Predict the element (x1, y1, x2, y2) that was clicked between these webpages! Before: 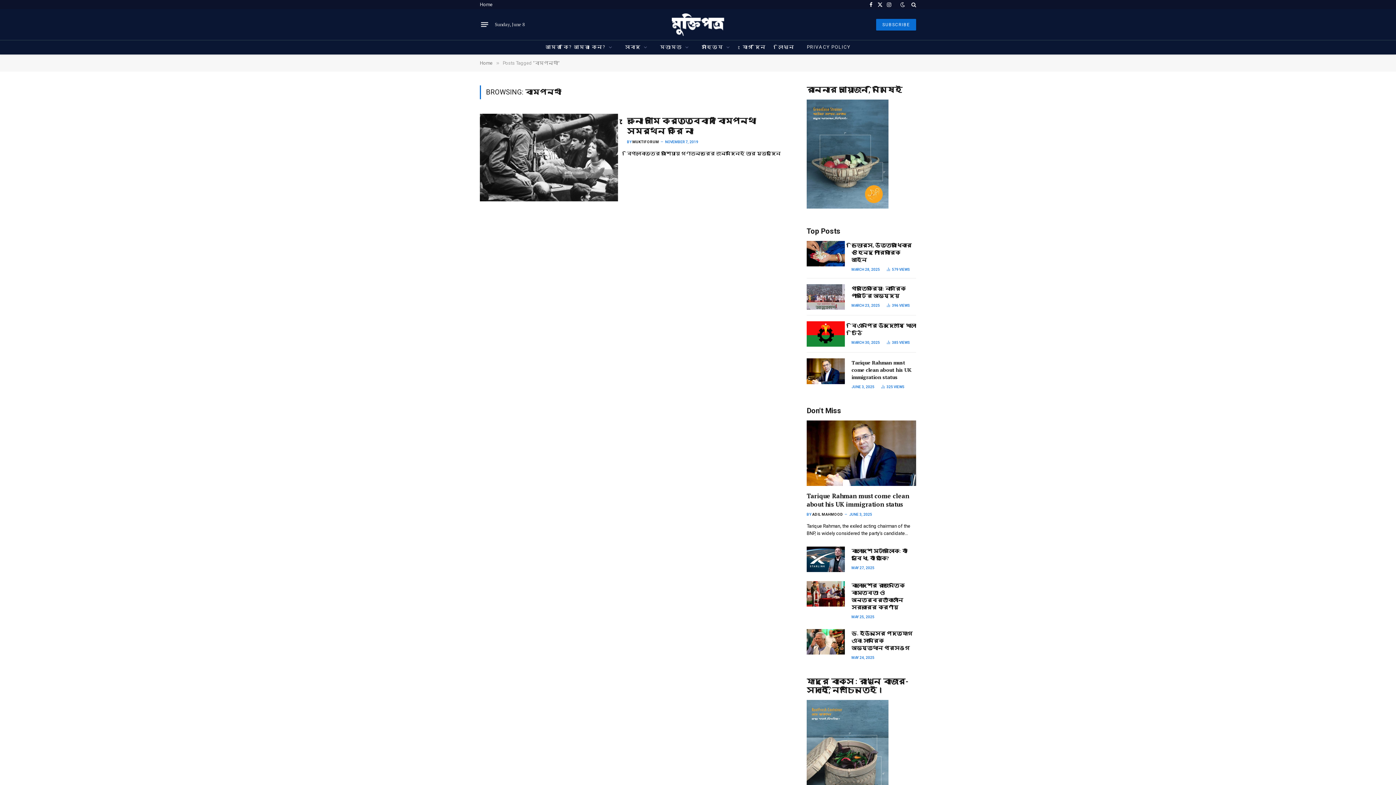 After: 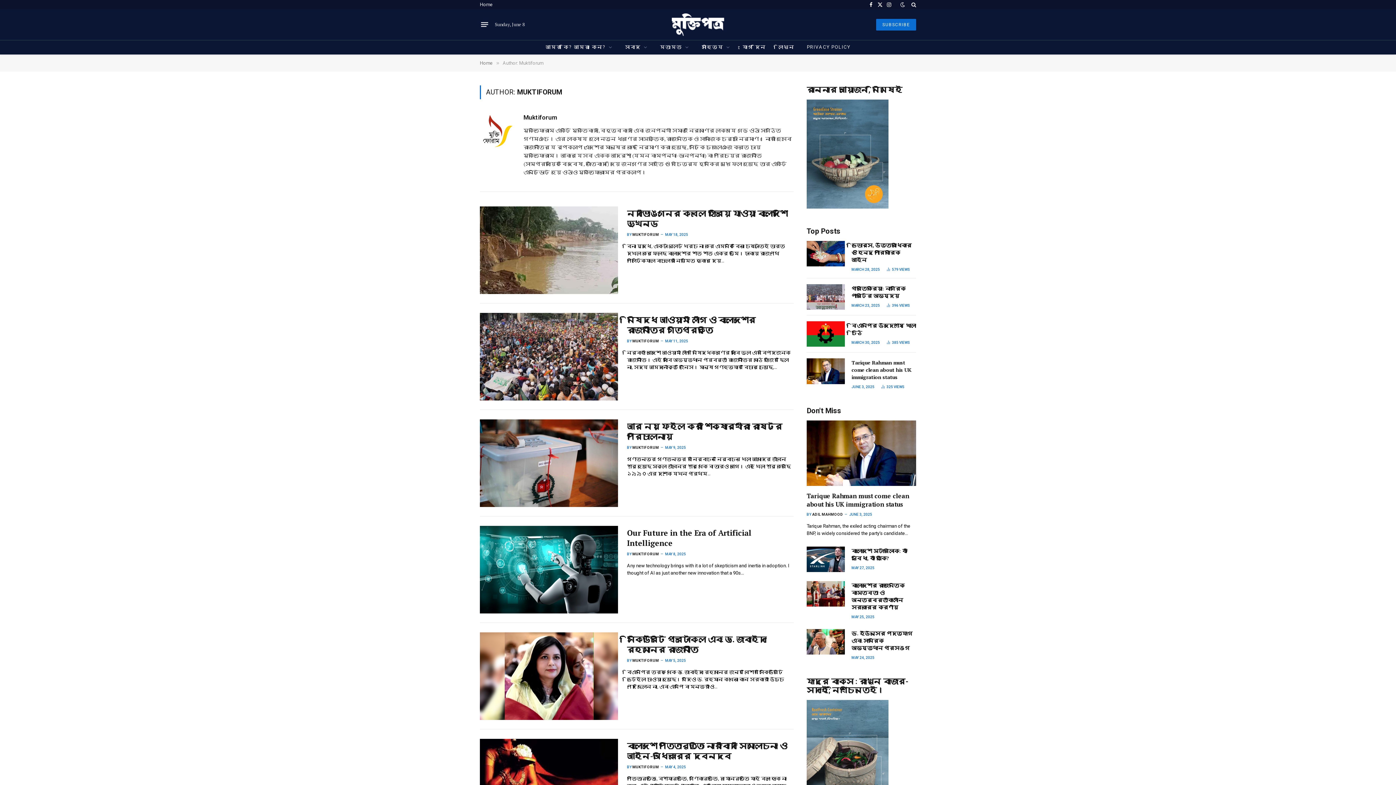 Action: bbox: (632, 140, 659, 144) label: MUKTIFORUM